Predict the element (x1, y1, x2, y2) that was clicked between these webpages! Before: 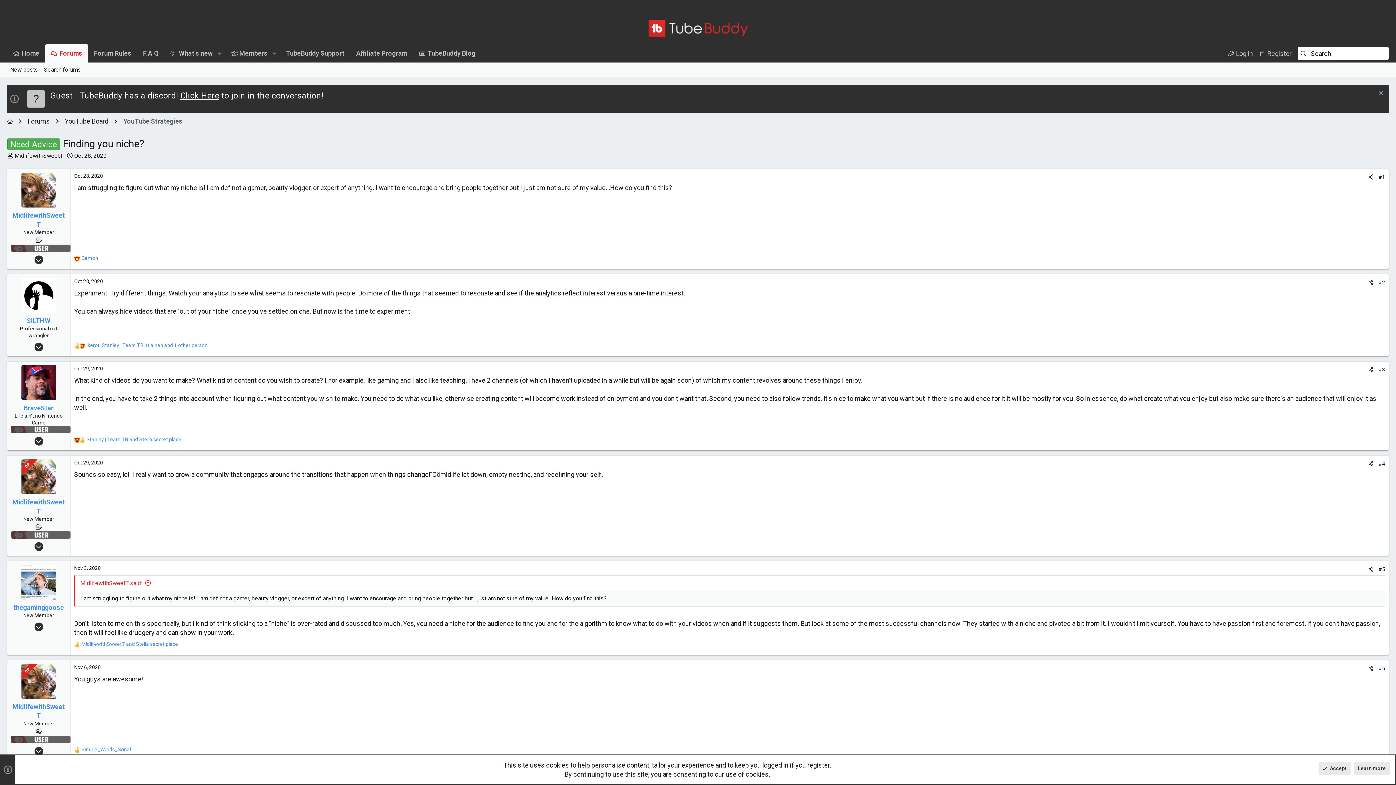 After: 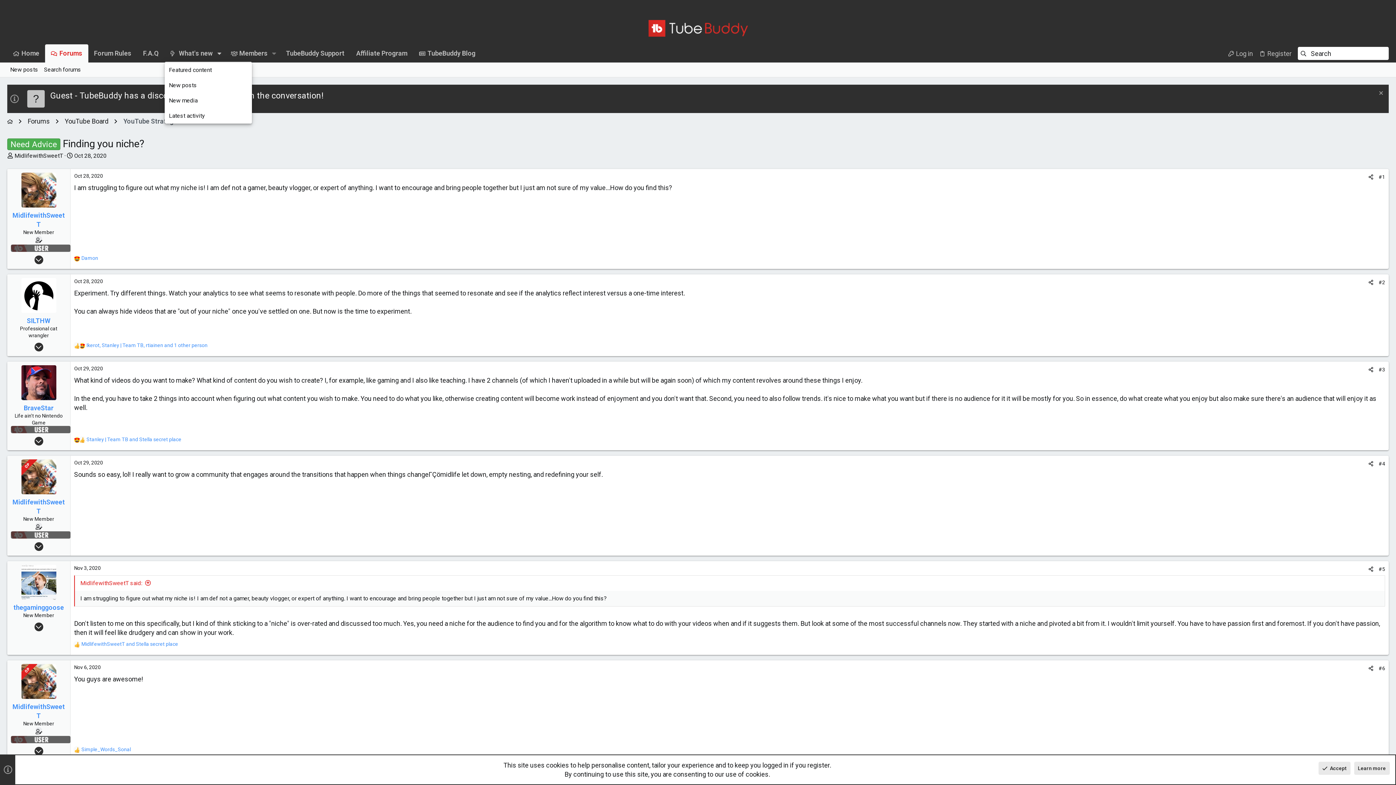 Action: bbox: (213, 44, 225, 62) label: Toggle expanded